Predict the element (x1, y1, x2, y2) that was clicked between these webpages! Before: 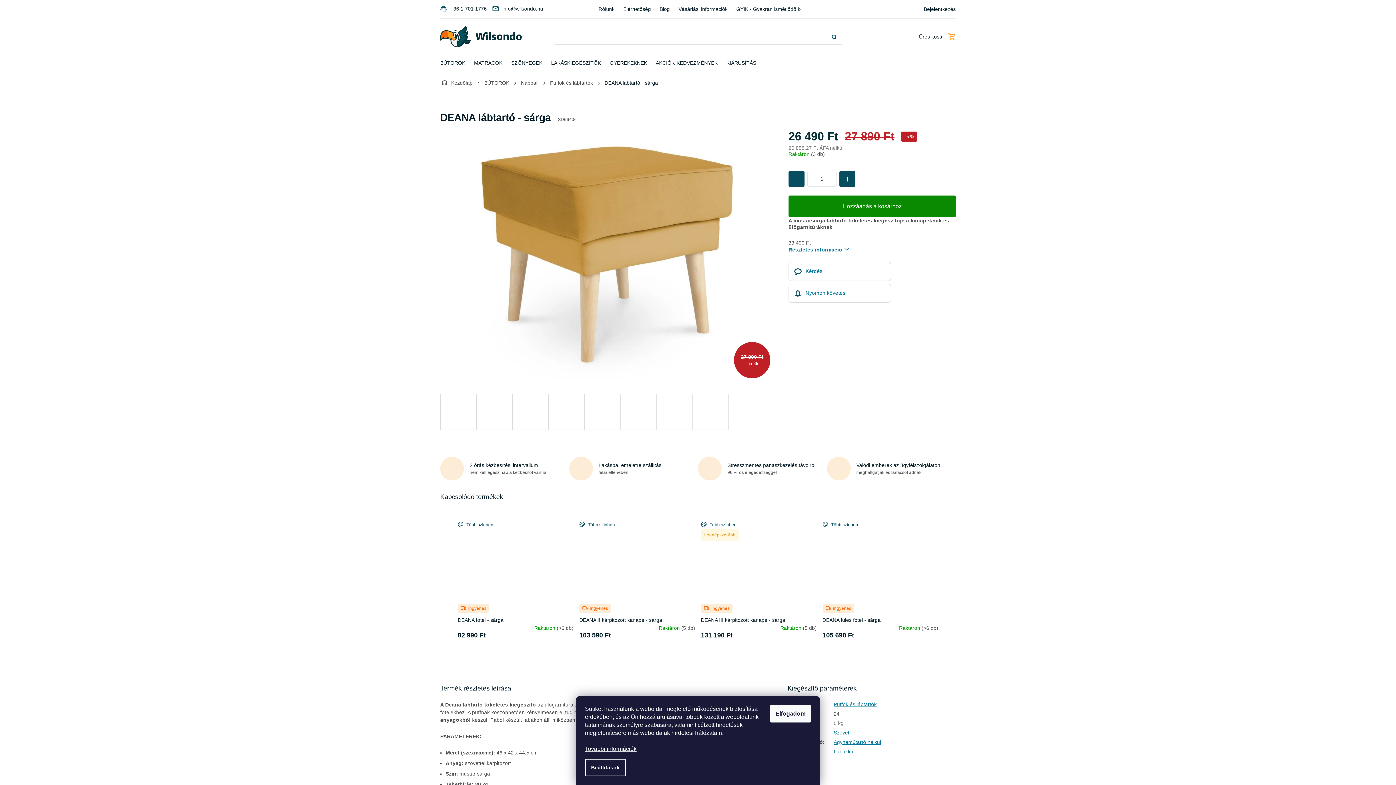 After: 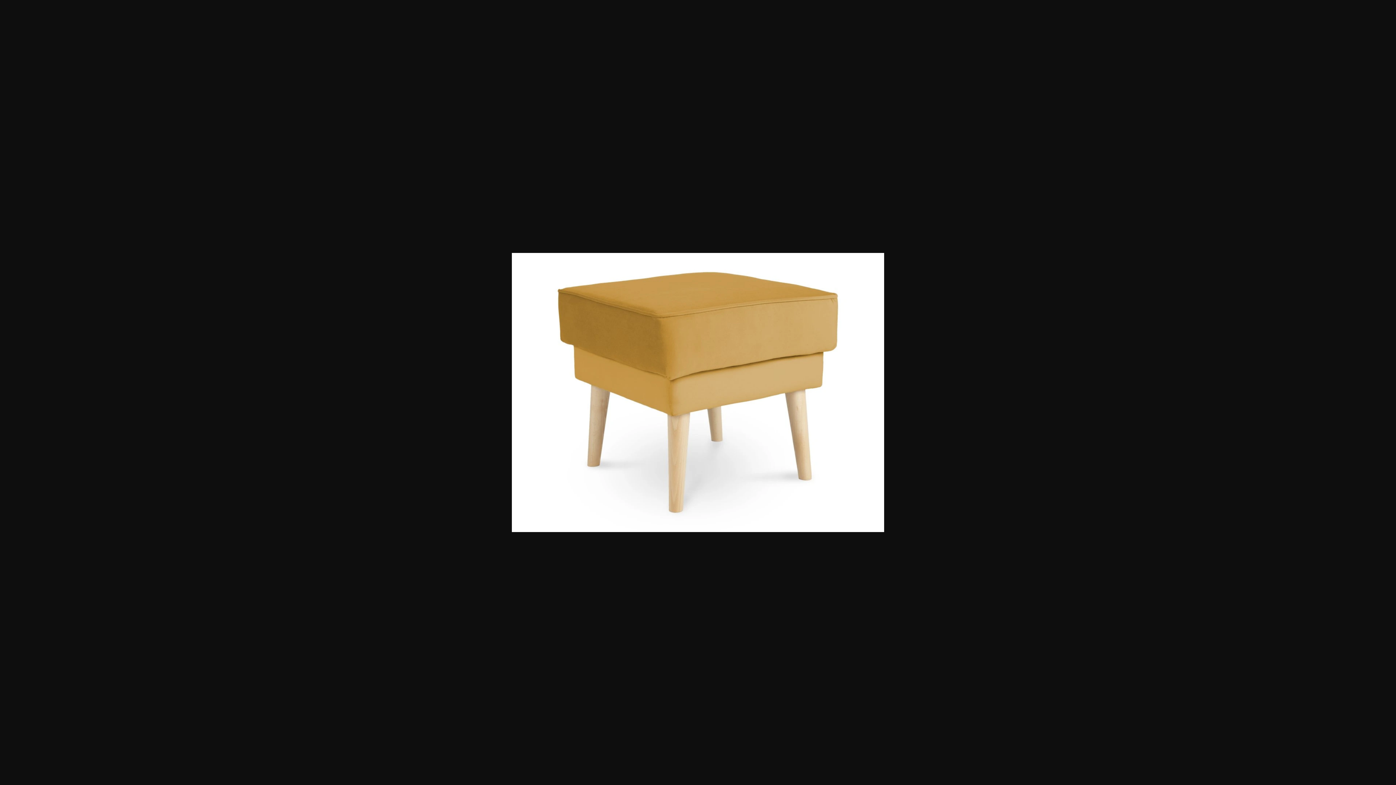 Action: bbox: (440, 393, 476, 430)